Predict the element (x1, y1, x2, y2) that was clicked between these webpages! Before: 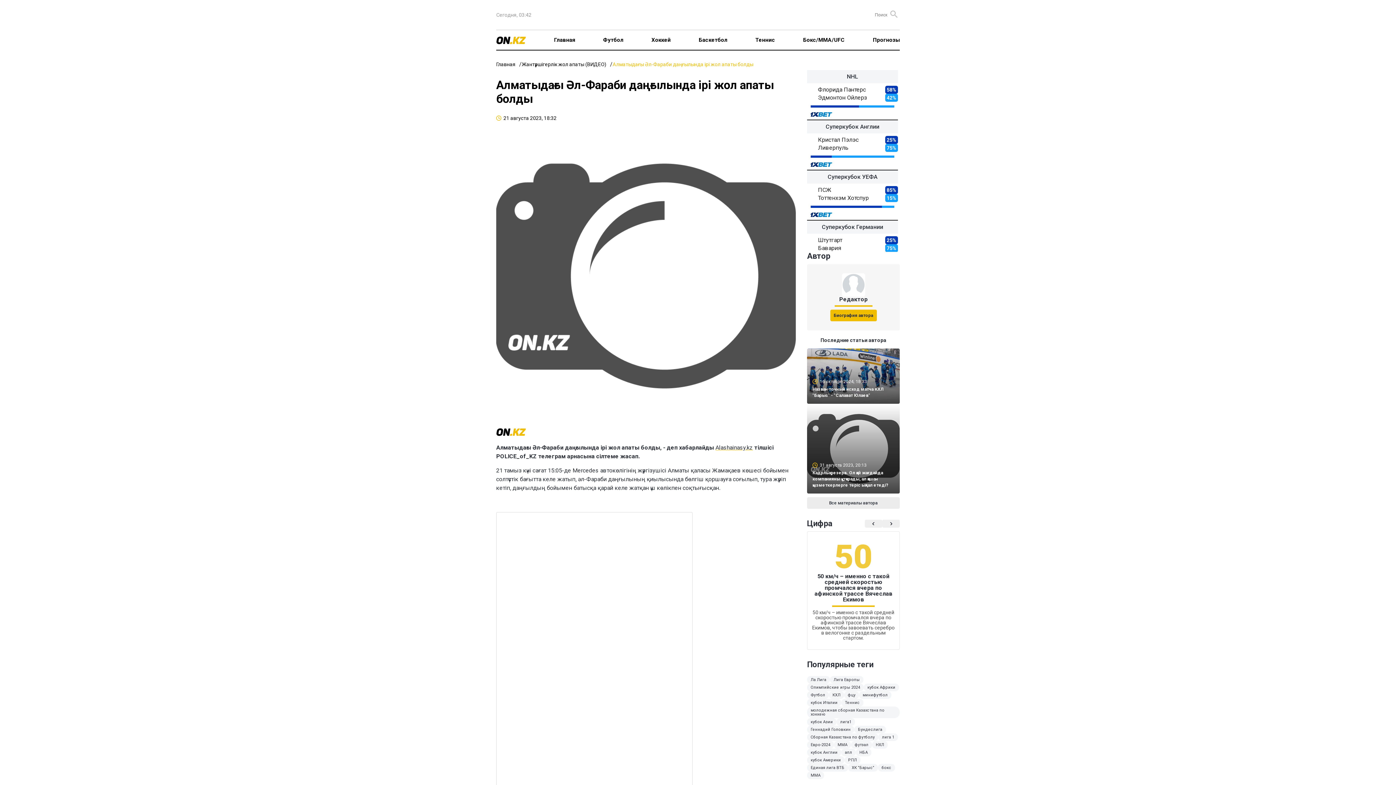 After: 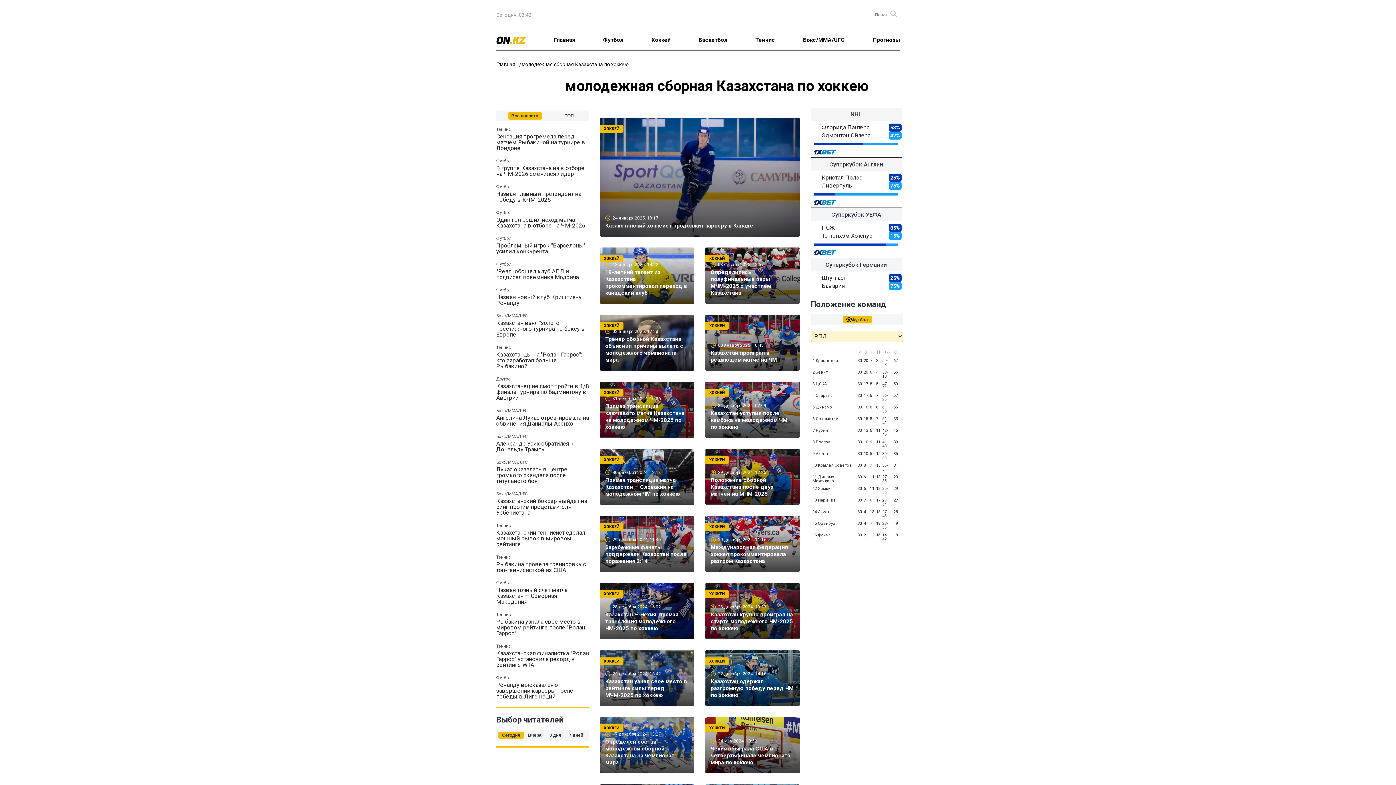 Action: label: молодежная сборная Казахстана по хоккею bbox: (807, 706, 900, 718)